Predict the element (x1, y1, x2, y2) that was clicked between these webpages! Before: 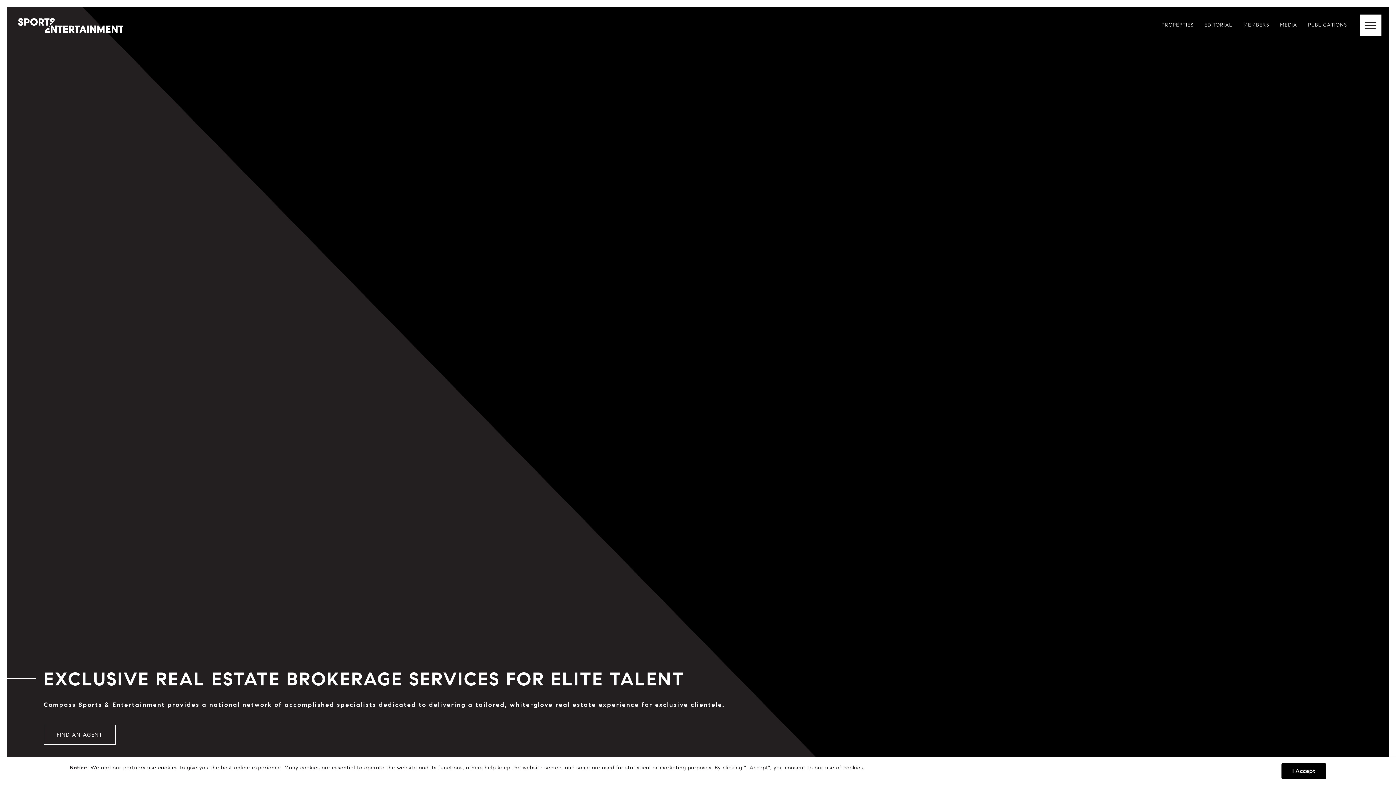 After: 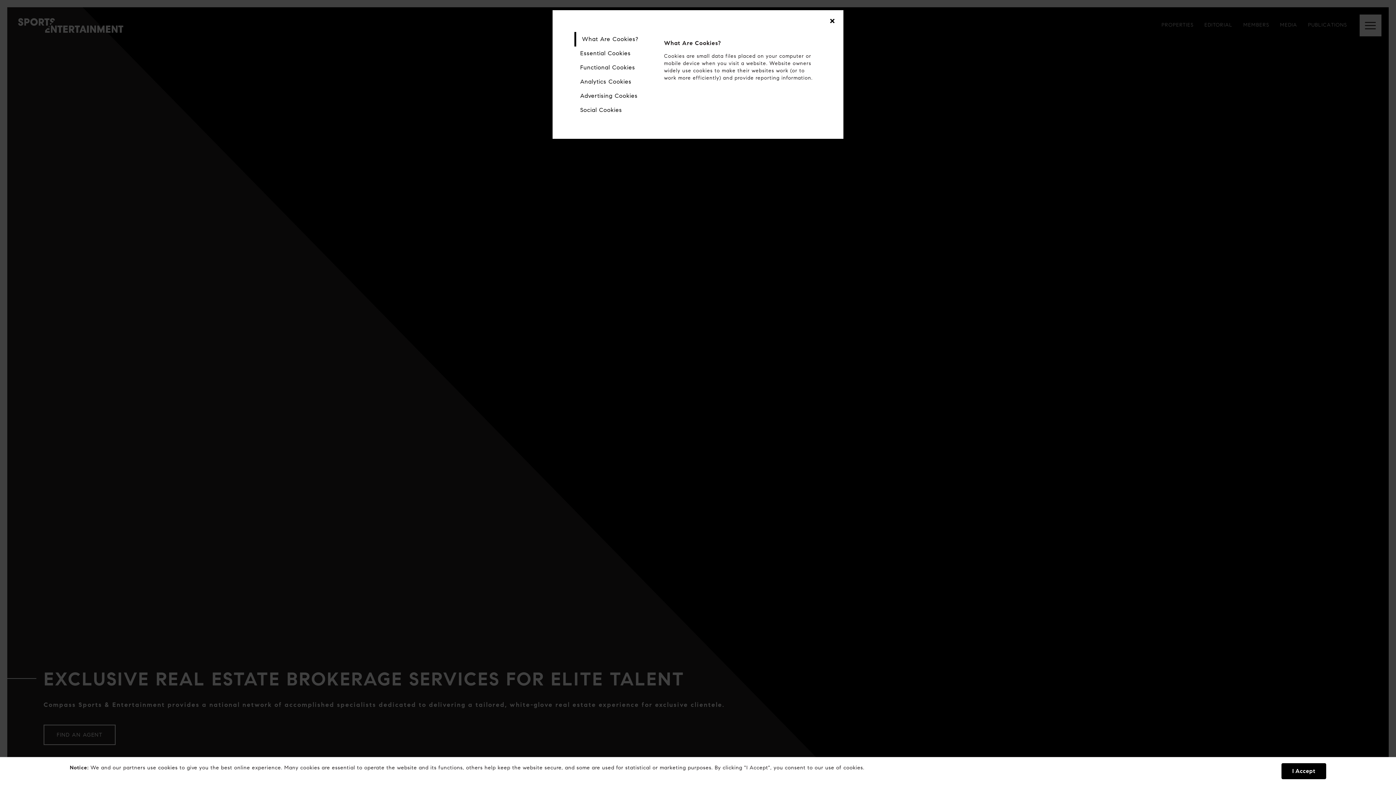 Action: bbox: (158, 764, 177, 771) label: cookies